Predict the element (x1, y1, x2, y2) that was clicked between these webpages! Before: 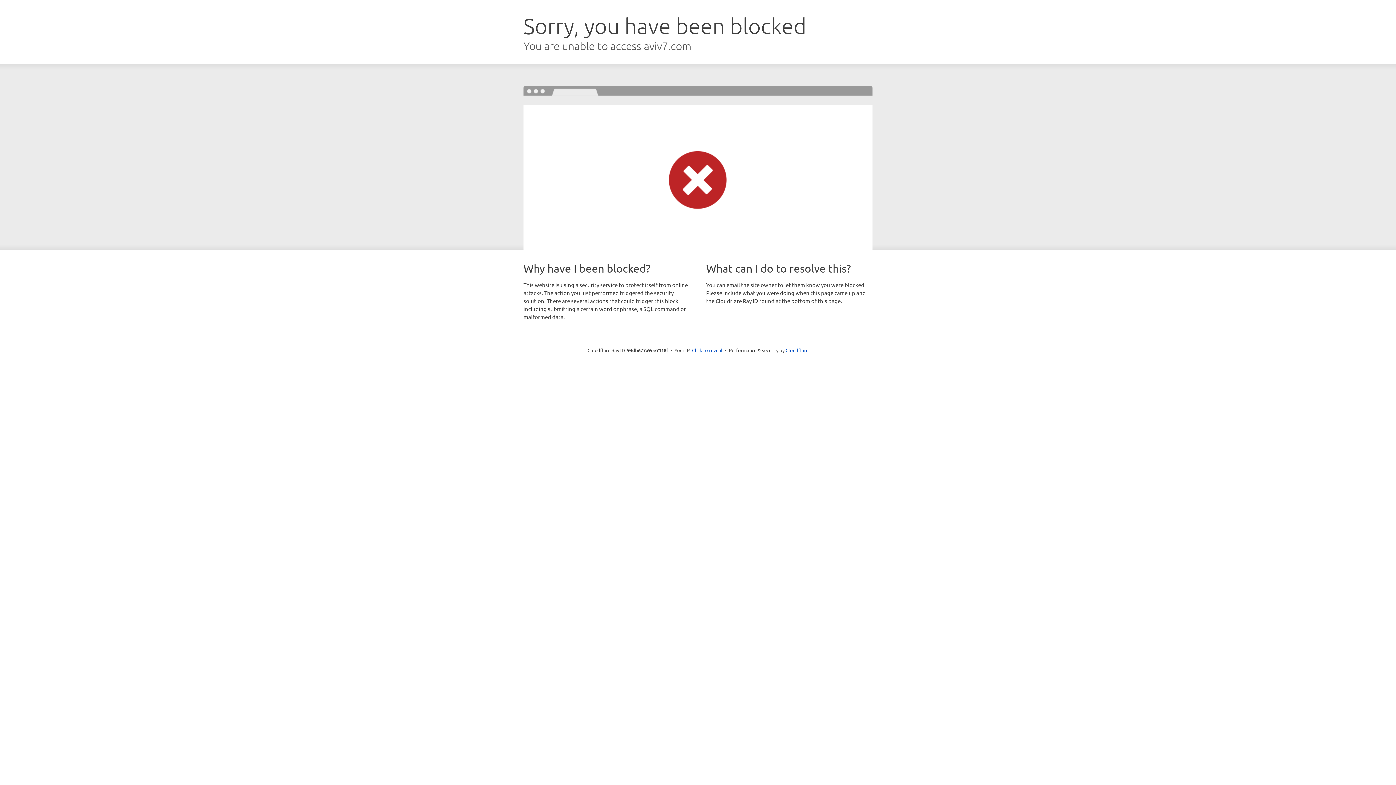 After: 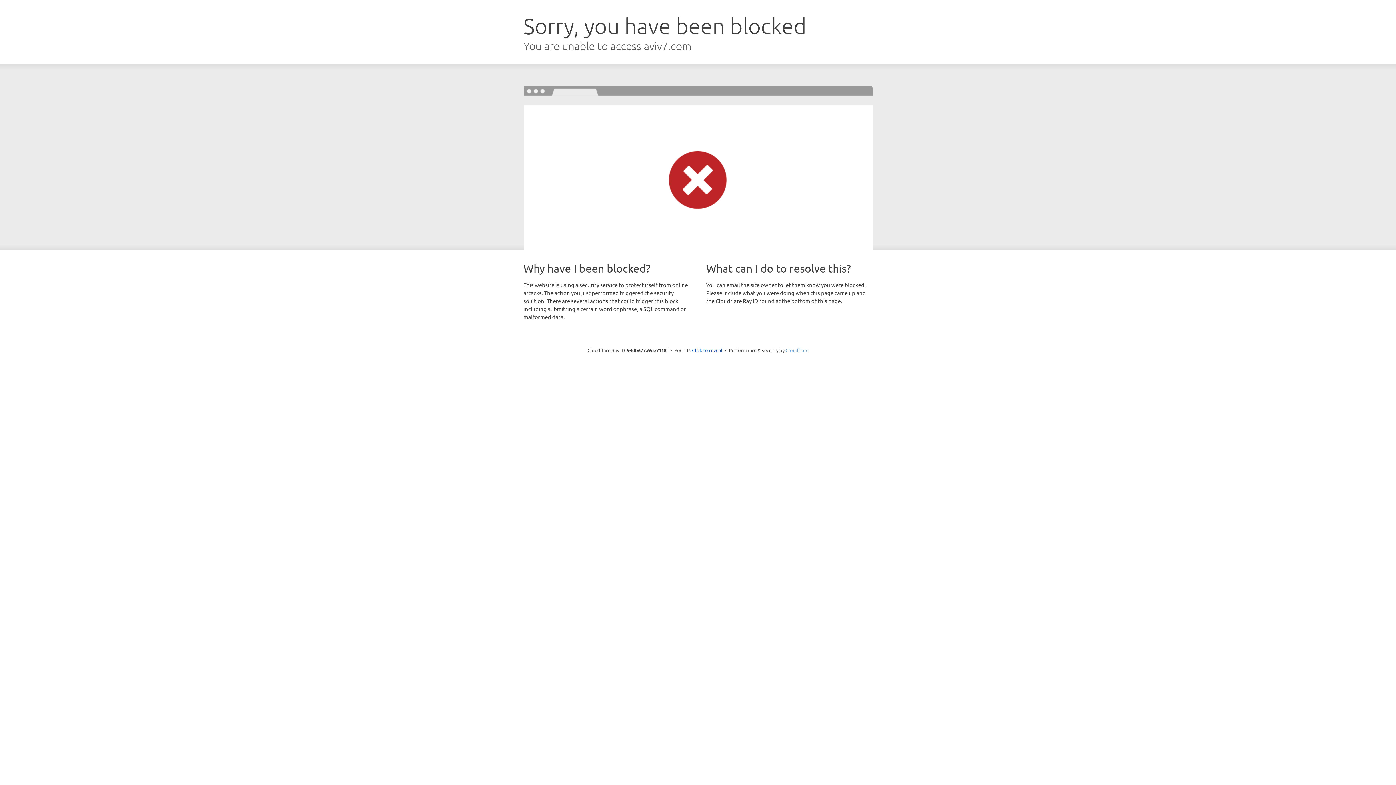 Action: label: Cloudflare bbox: (785, 347, 808, 353)